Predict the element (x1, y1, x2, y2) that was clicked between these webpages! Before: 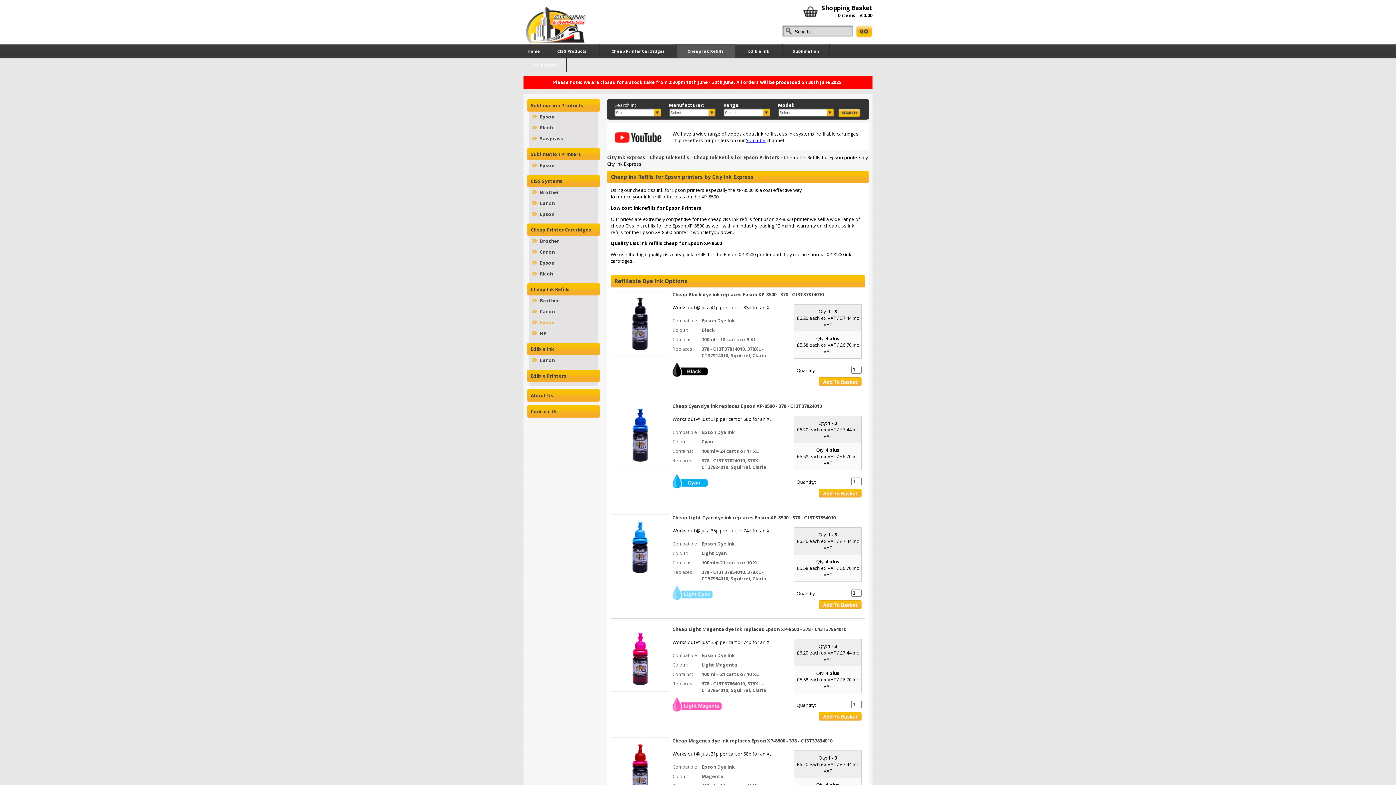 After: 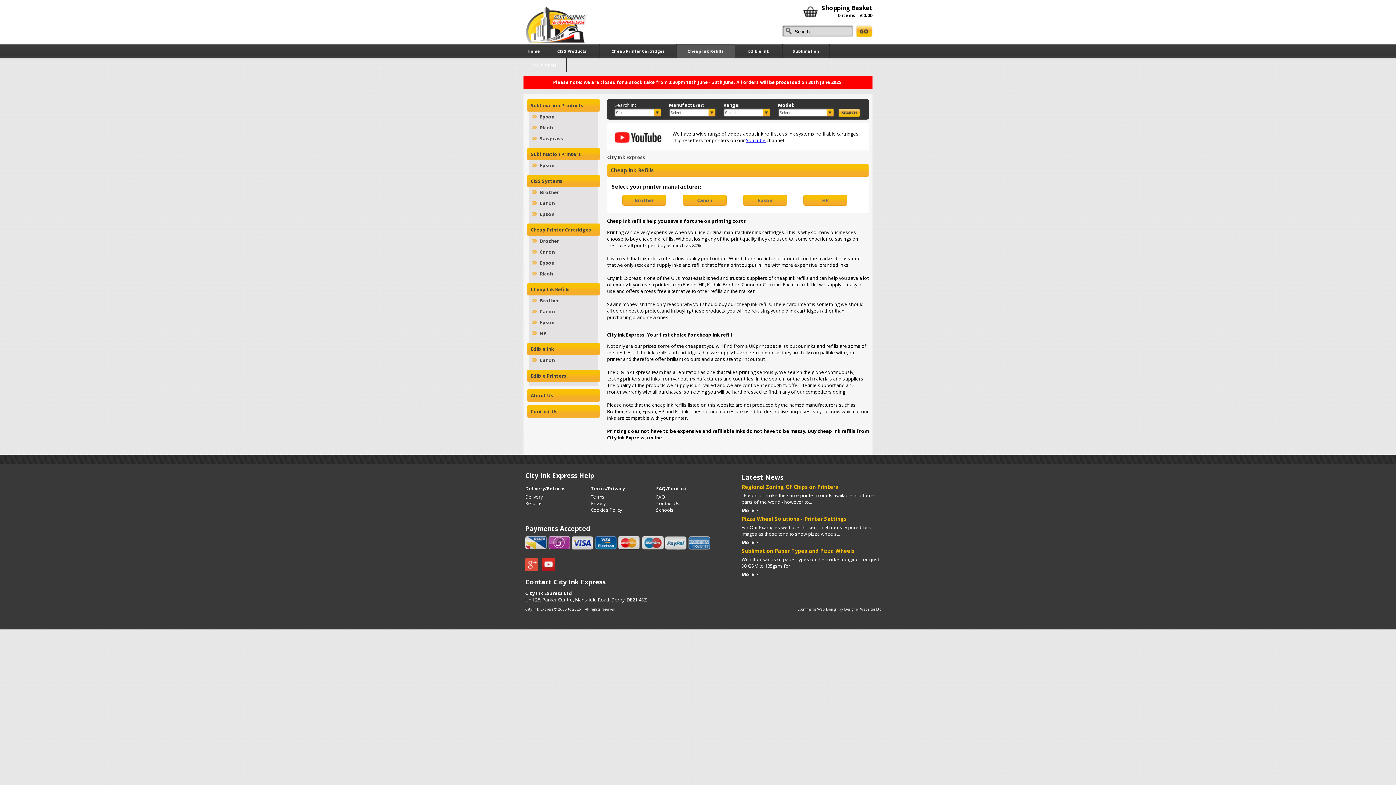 Action: label: Cheap Ink Refills bbox: (649, 154, 689, 160)